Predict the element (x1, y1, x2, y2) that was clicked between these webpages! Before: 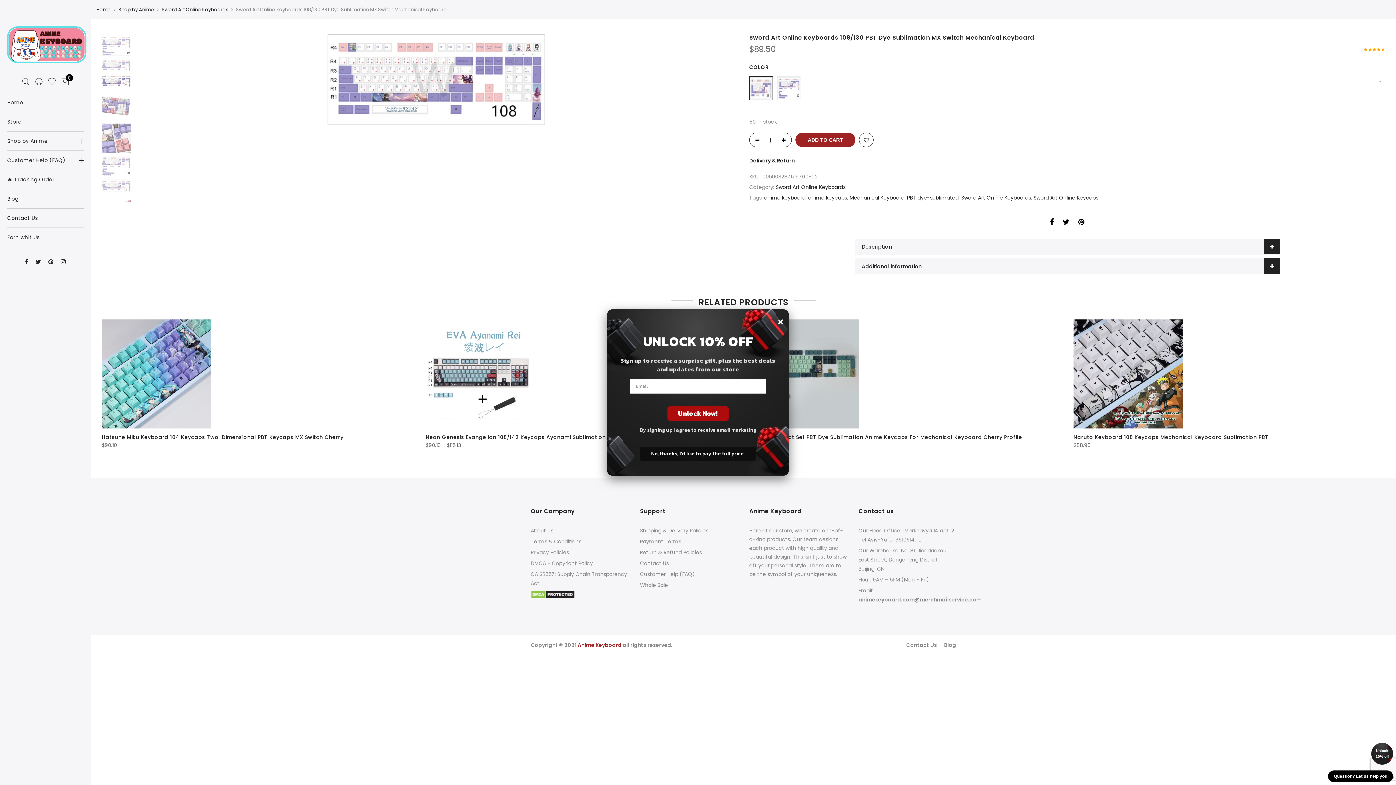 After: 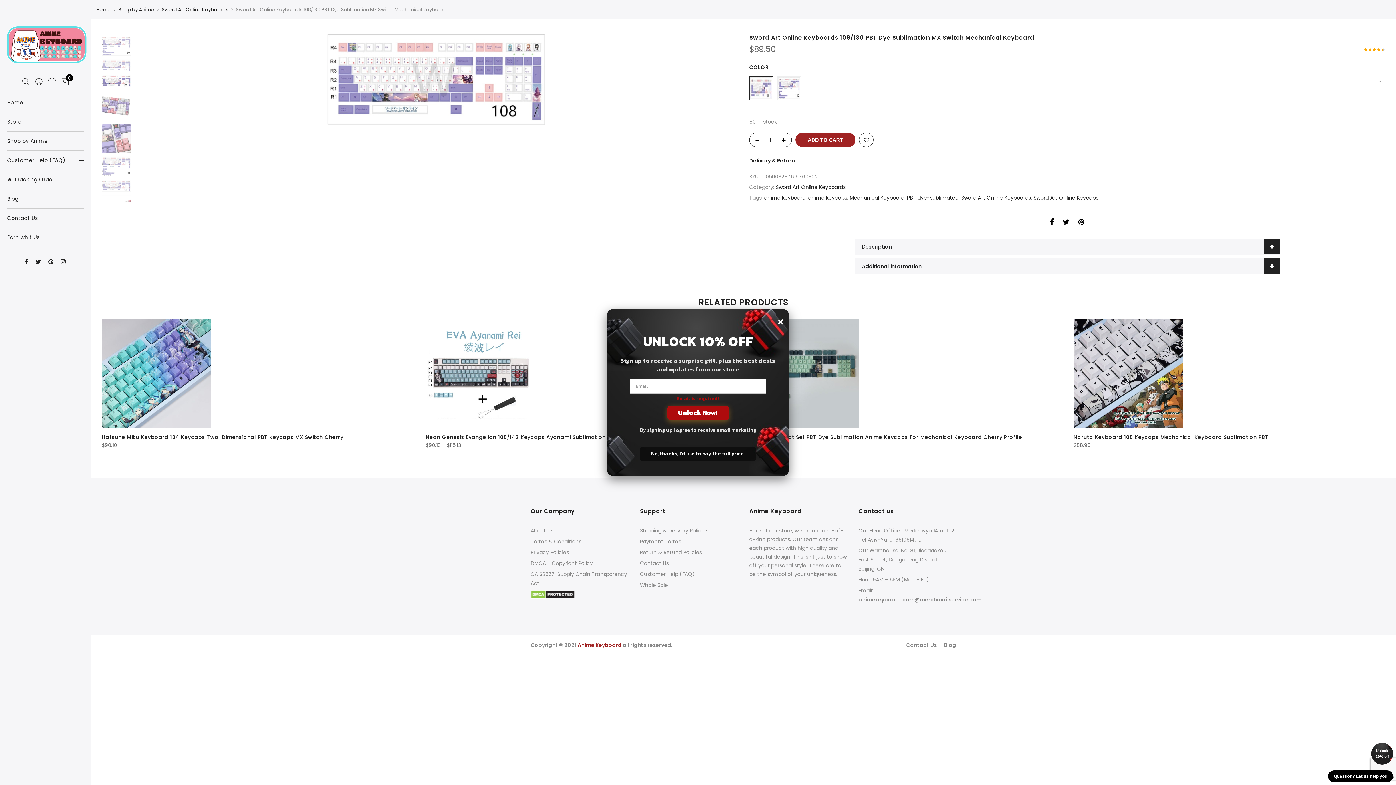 Action: bbox: (667, 406, 728, 421) label: Unlock Now!